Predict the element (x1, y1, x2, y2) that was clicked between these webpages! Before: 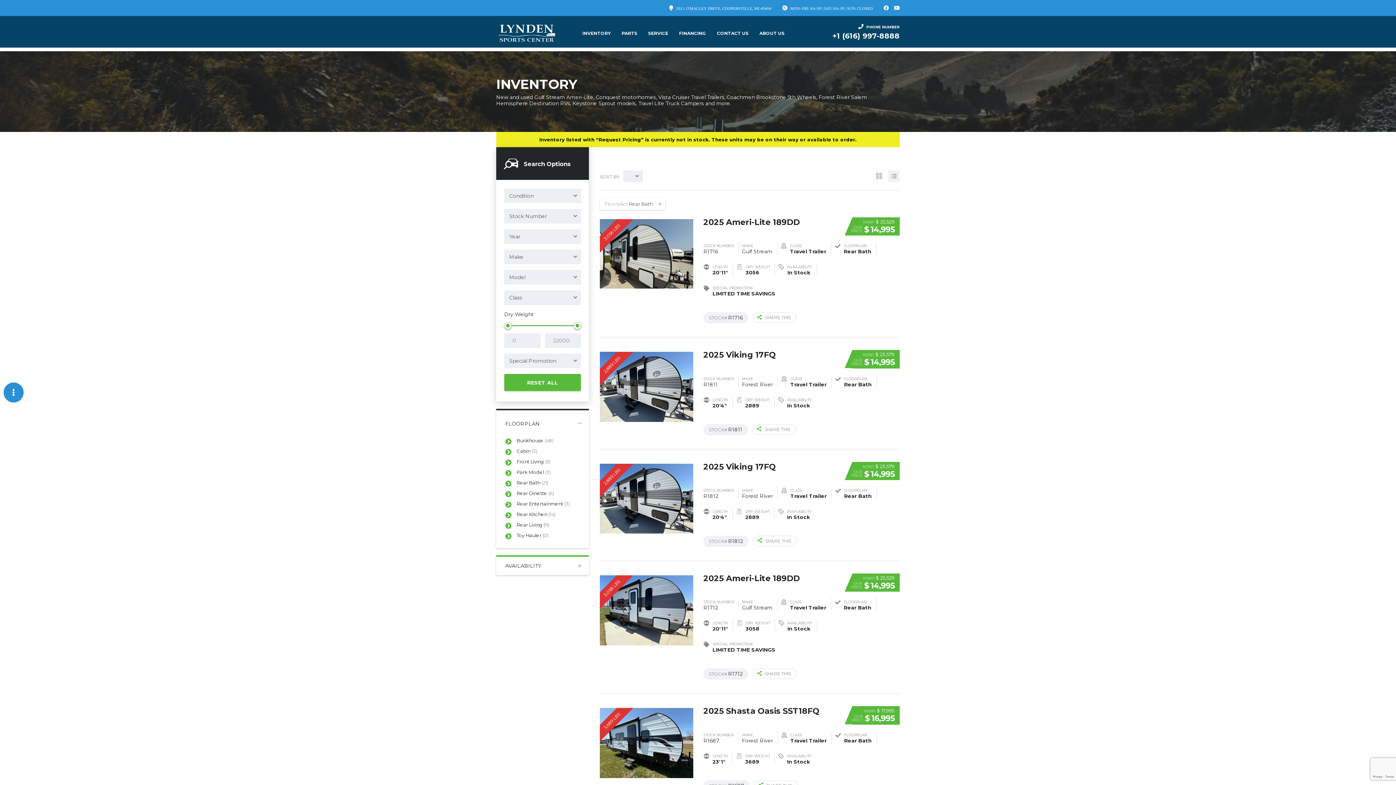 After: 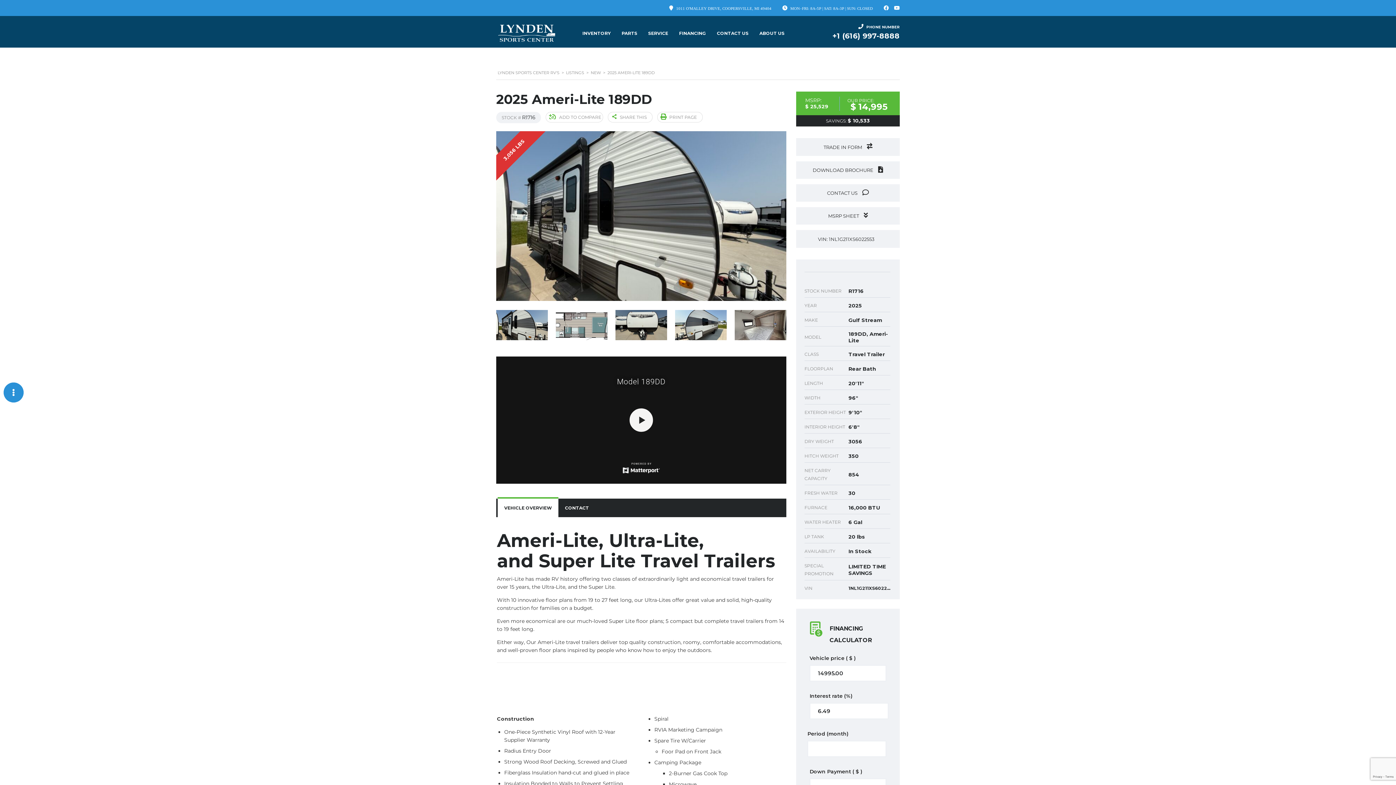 Action: bbox: (600, 219, 693, 288) label: 3,056 LBS